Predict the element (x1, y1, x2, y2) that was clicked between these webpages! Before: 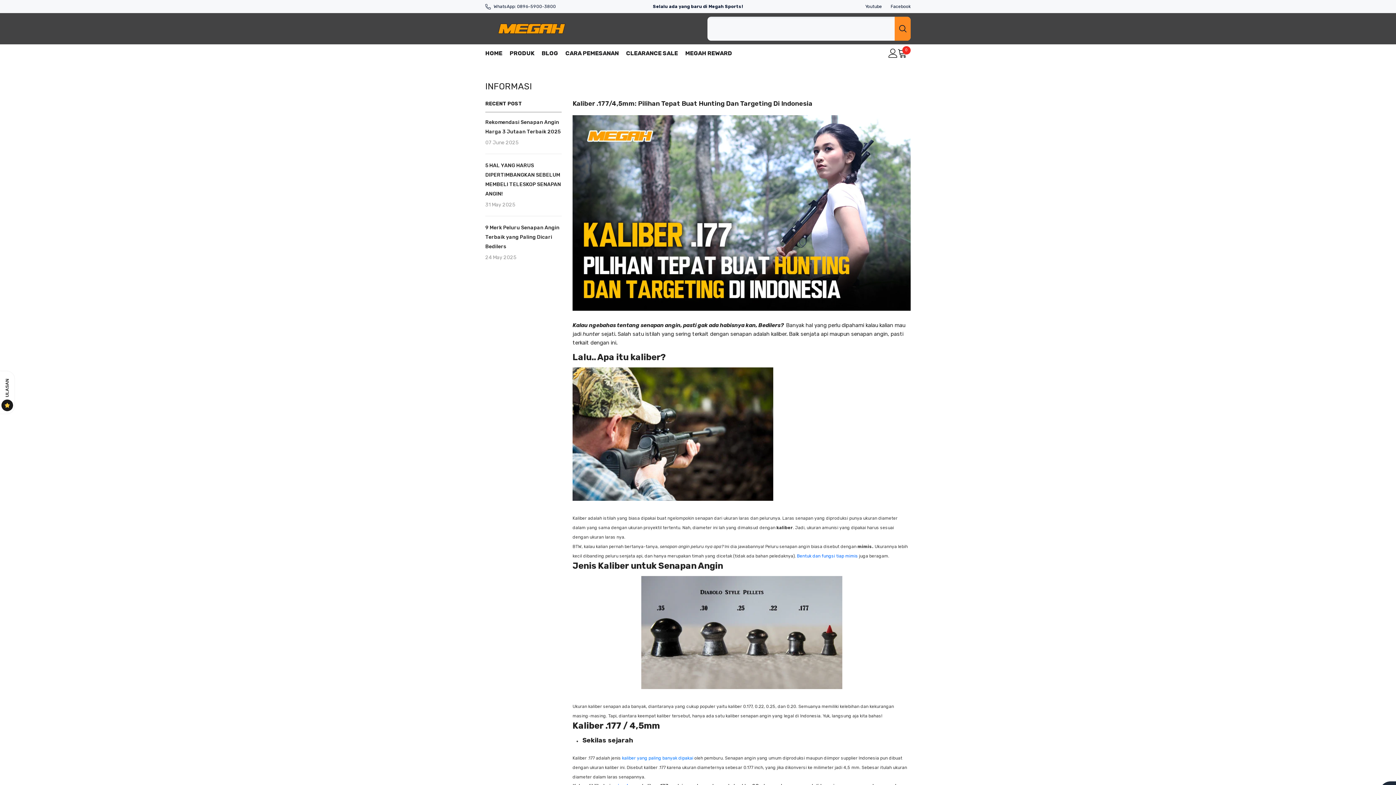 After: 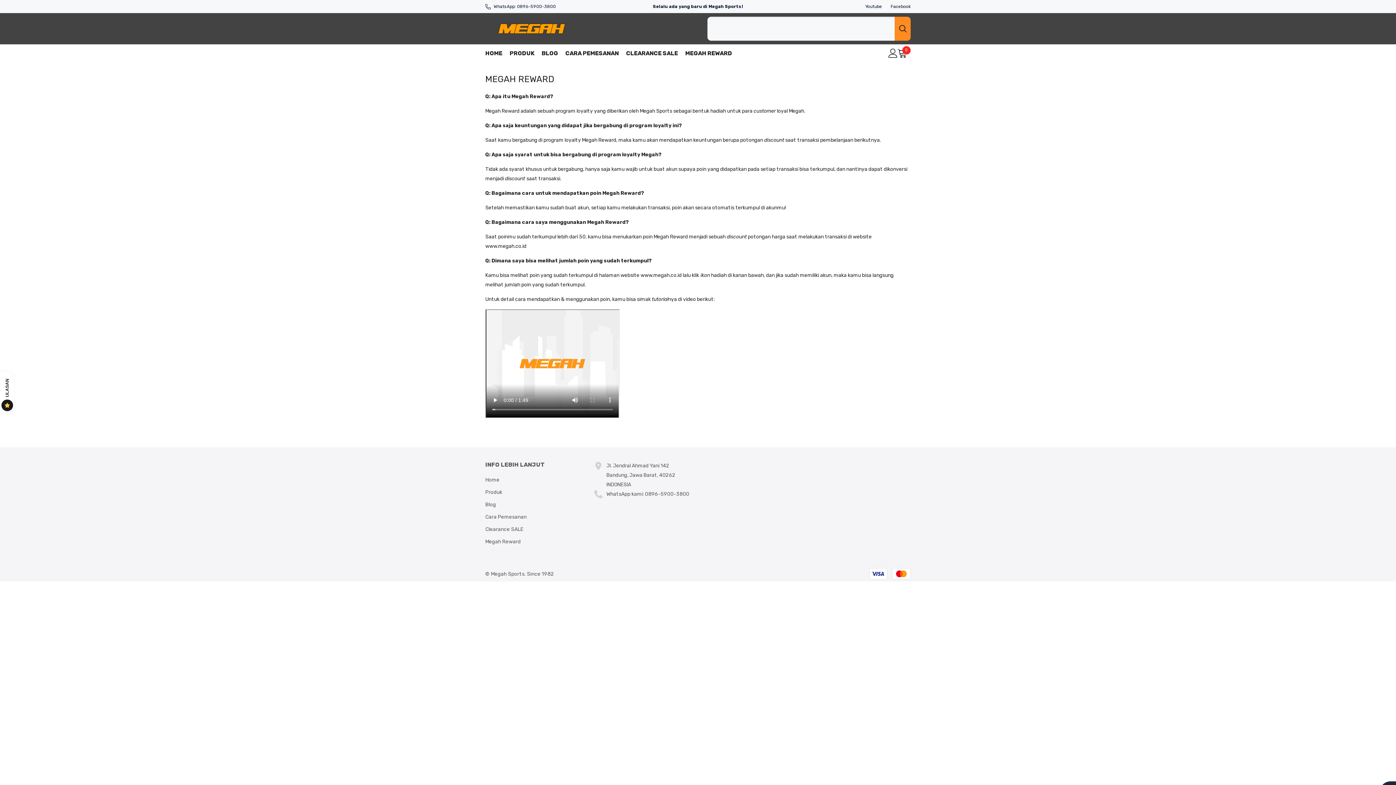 Action: label: MEGAH REWARD bbox: (681, 48, 736, 61)